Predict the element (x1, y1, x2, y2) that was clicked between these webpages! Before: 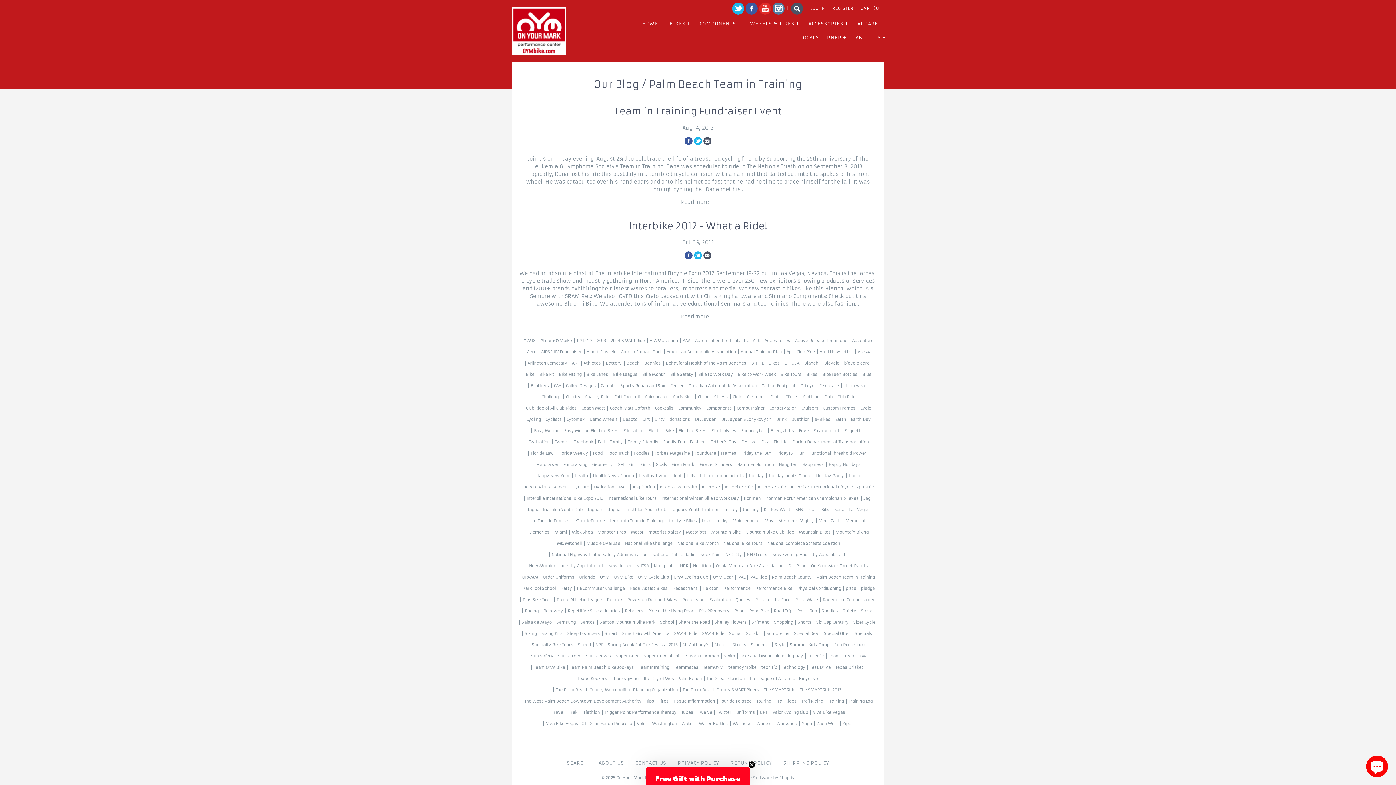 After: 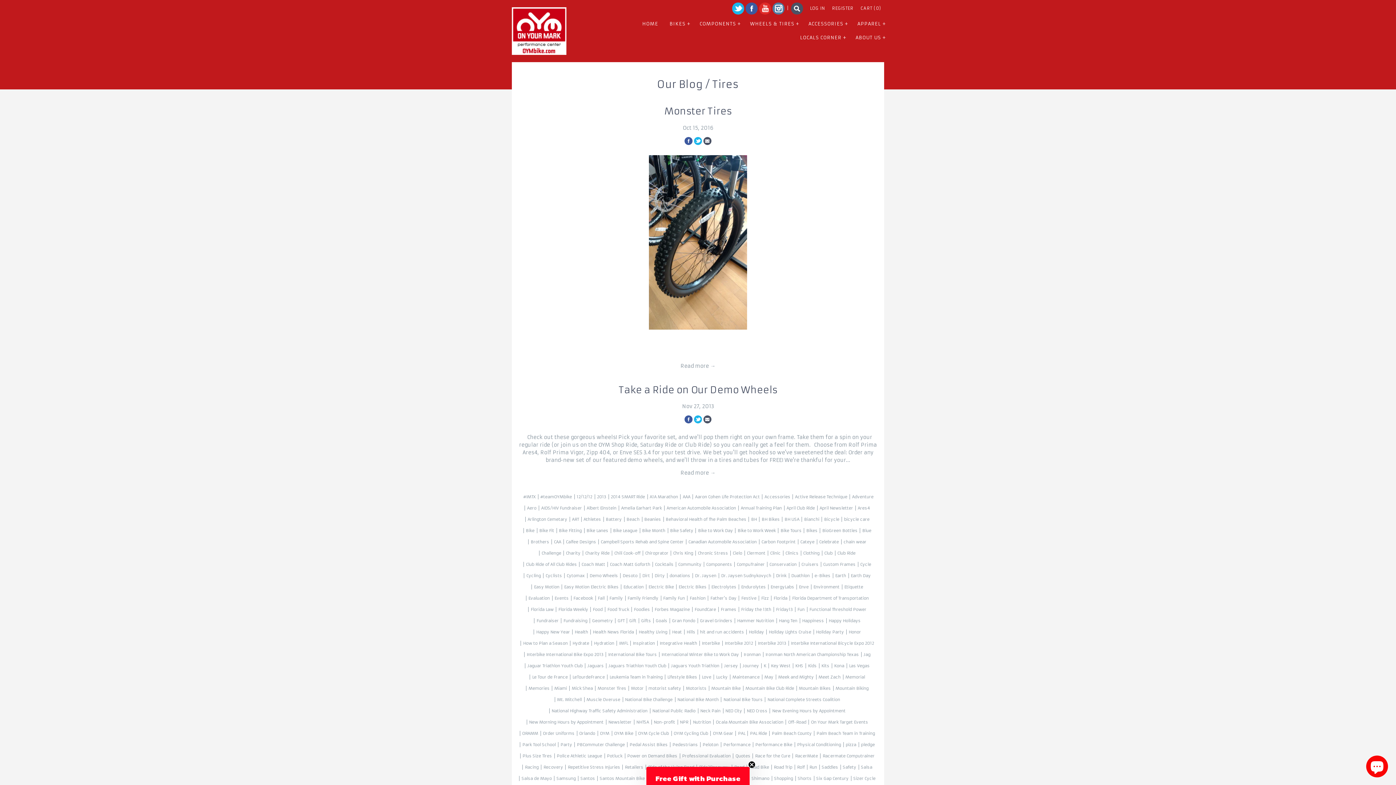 Action: bbox: (656, 699, 670, 704) label: Tires